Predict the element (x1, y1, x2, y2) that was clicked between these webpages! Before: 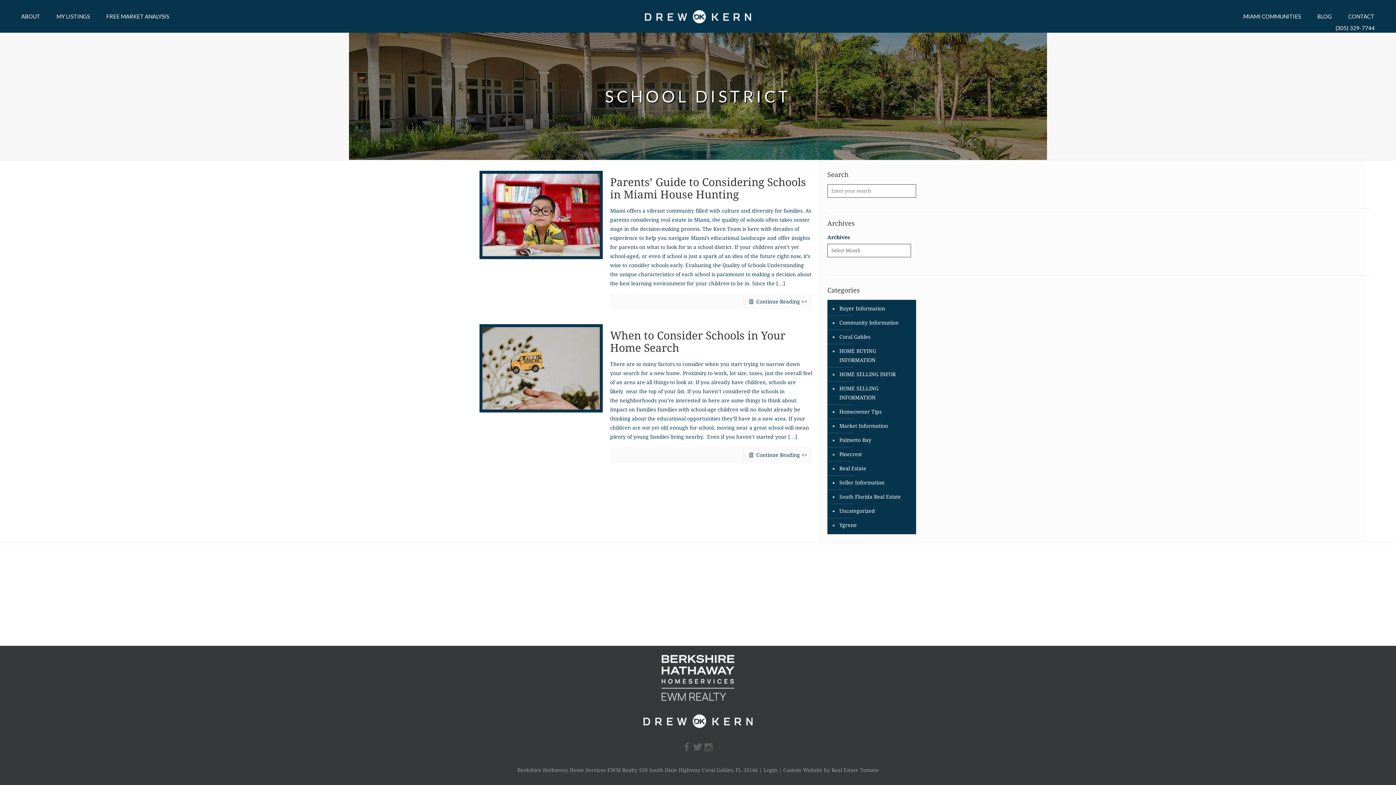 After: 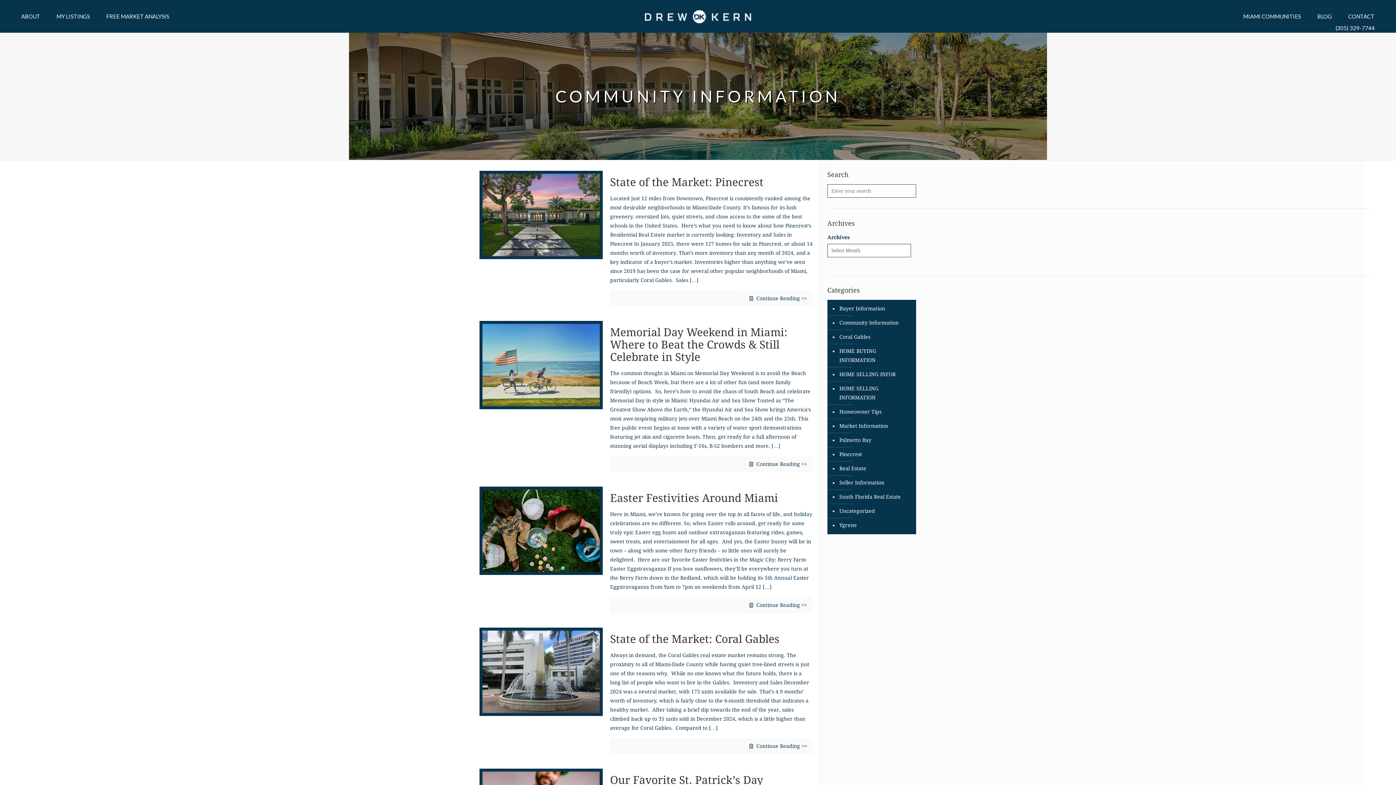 Action: label: Community Information bbox: (838, 316, 912, 330)